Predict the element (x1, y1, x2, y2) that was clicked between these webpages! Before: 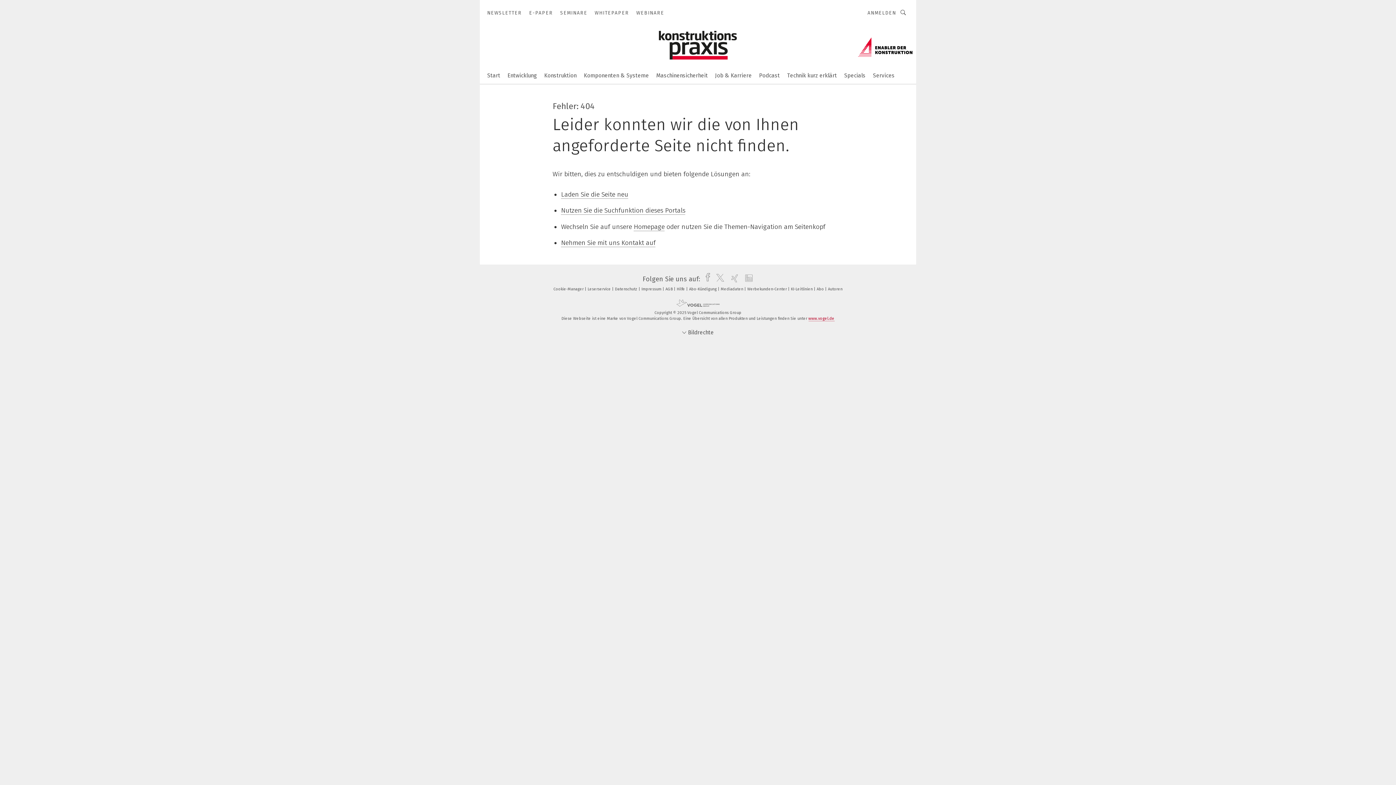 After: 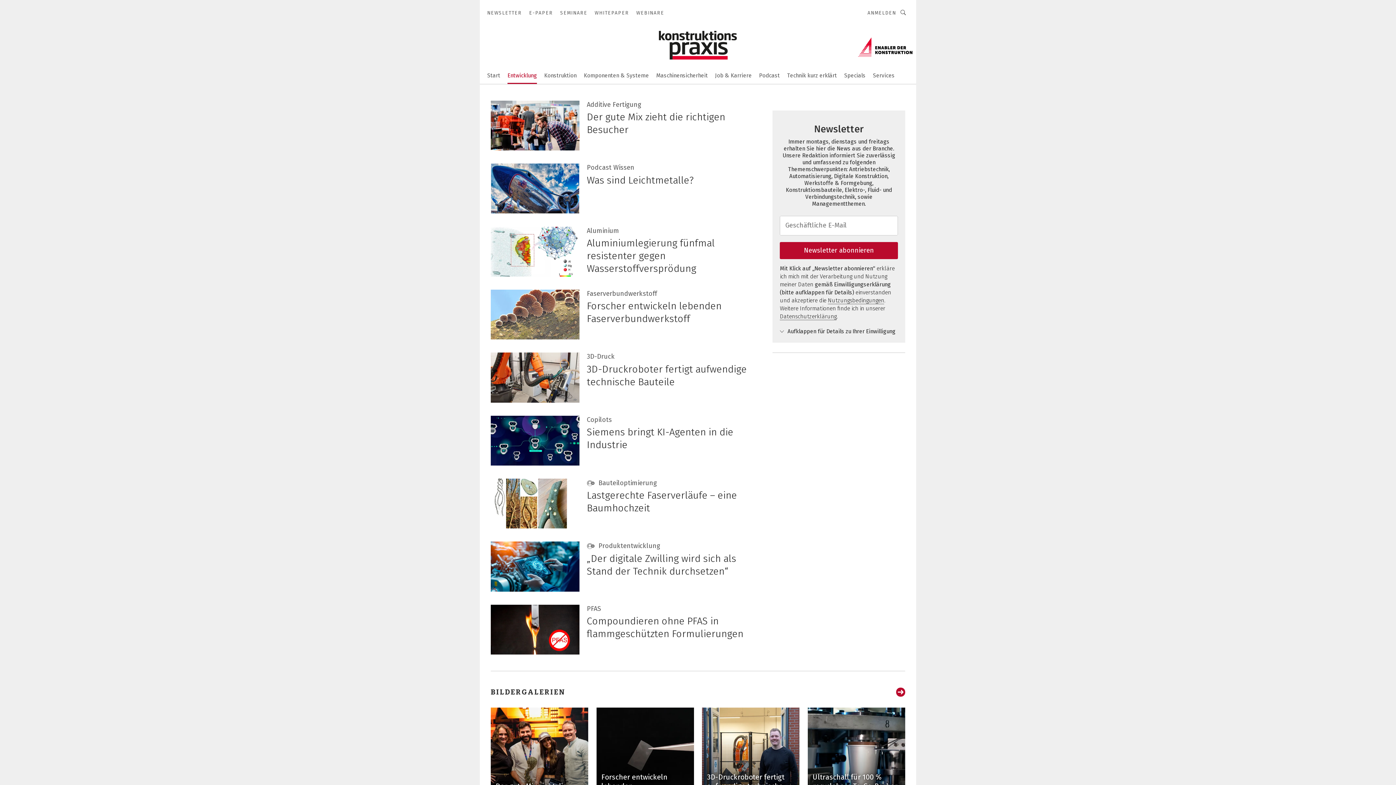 Action: bbox: (507, 67, 537, 82) label: Entwicklung